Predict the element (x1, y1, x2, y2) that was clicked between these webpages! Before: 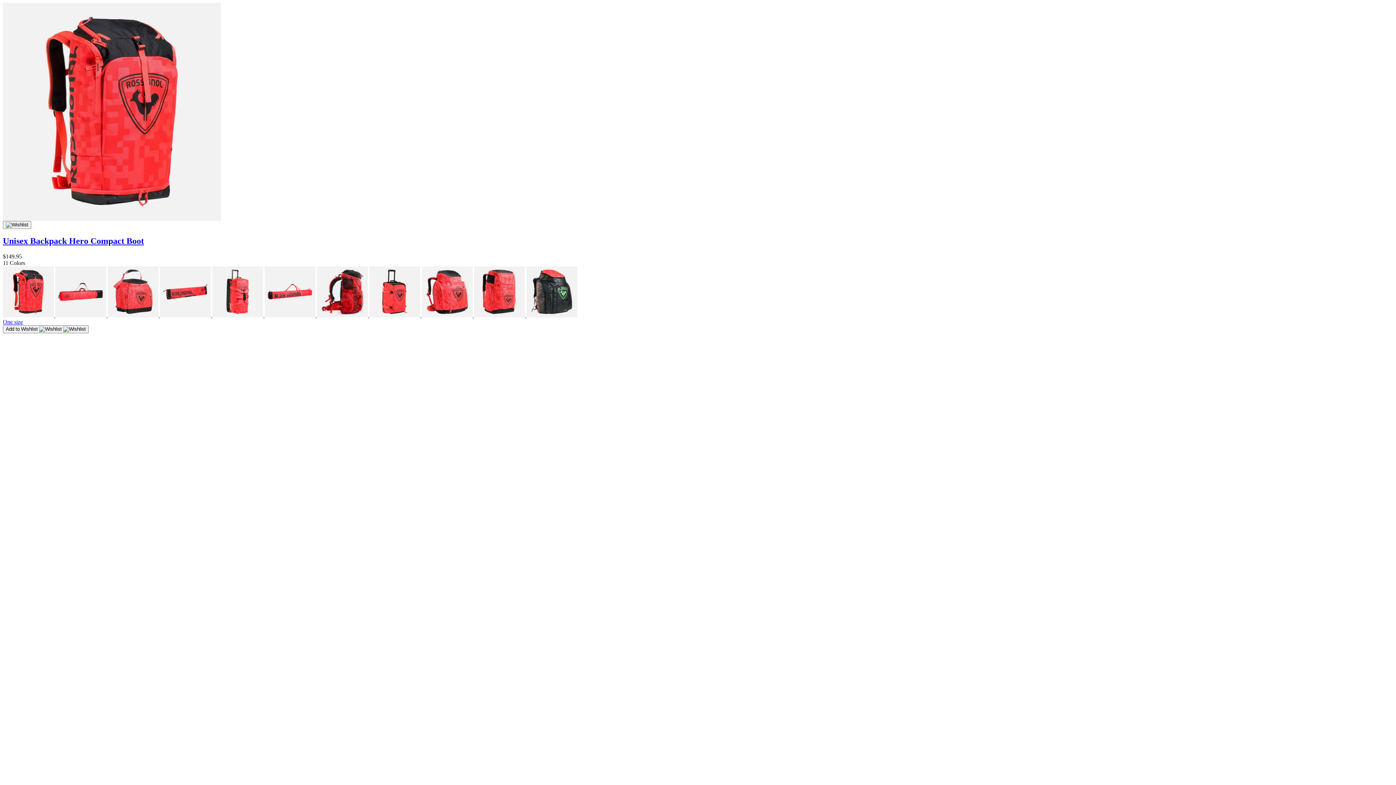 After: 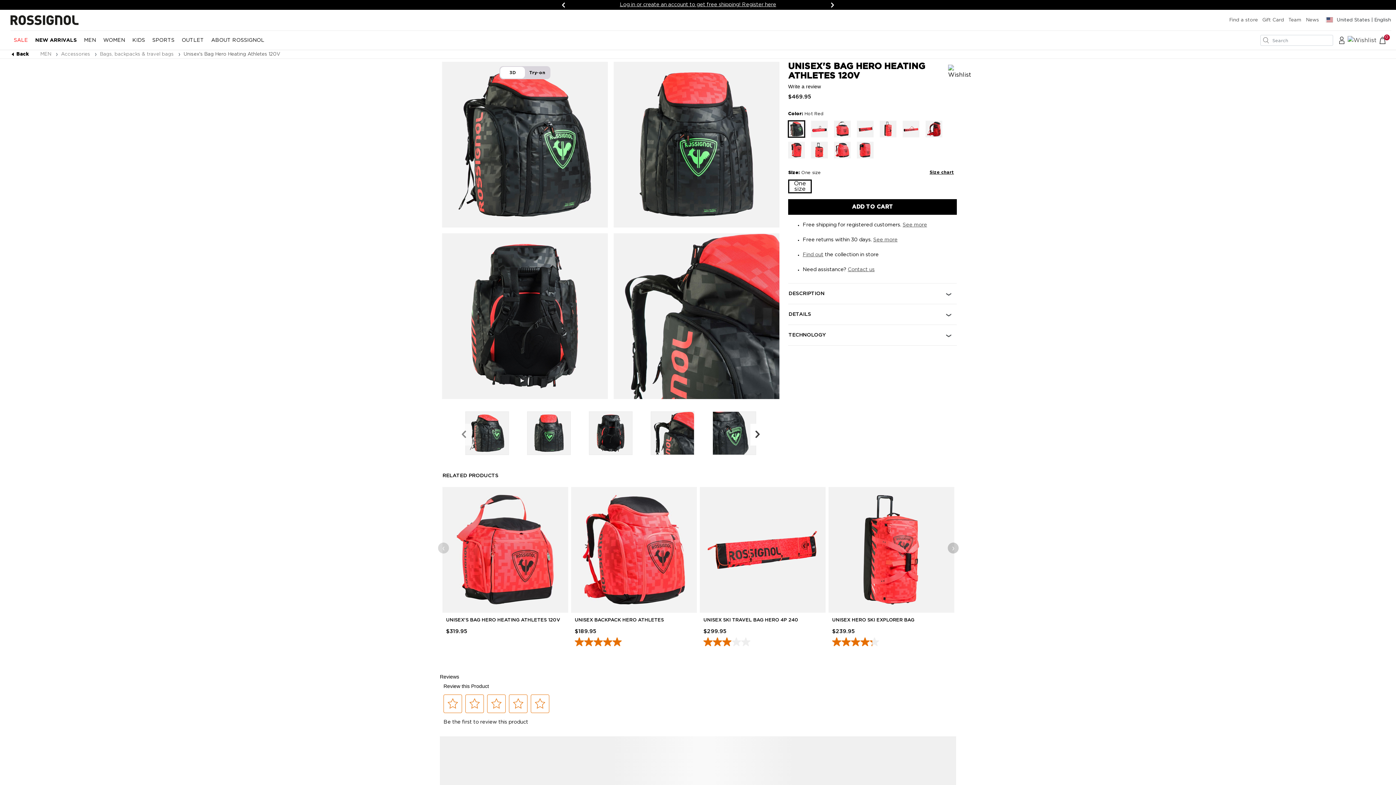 Action: bbox: (526, 312, 577, 318)